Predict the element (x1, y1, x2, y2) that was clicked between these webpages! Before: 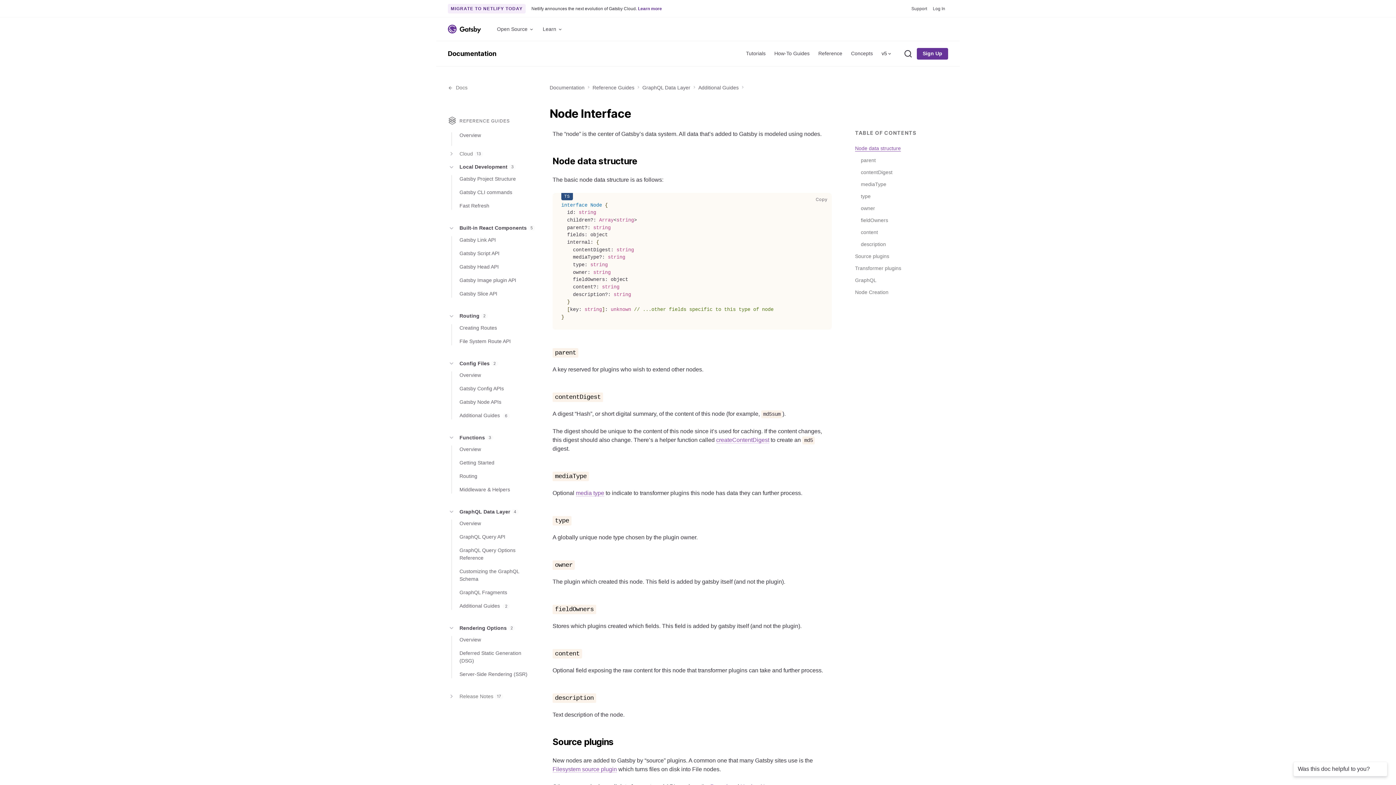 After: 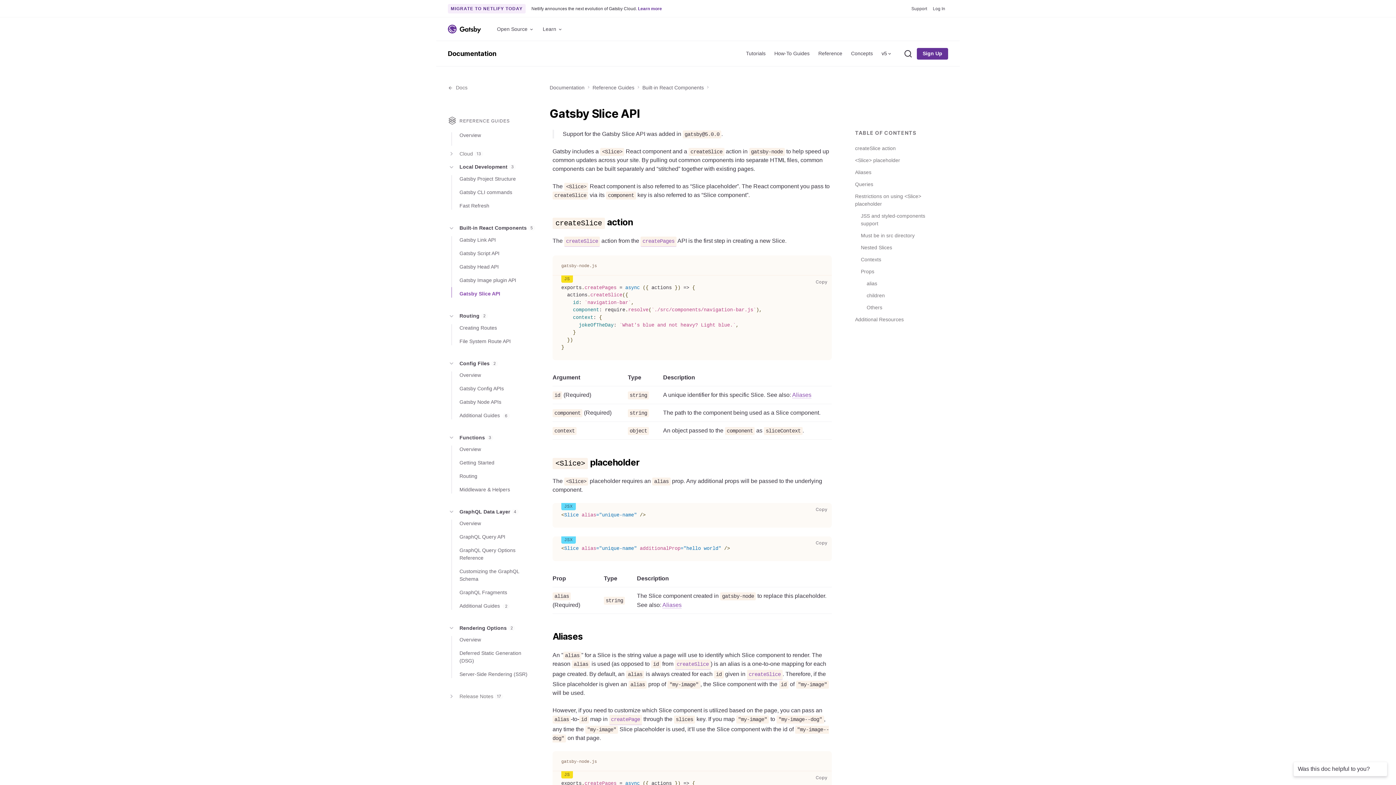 Action: bbox: (459, 290, 497, 296) label: Gatsby Slice API